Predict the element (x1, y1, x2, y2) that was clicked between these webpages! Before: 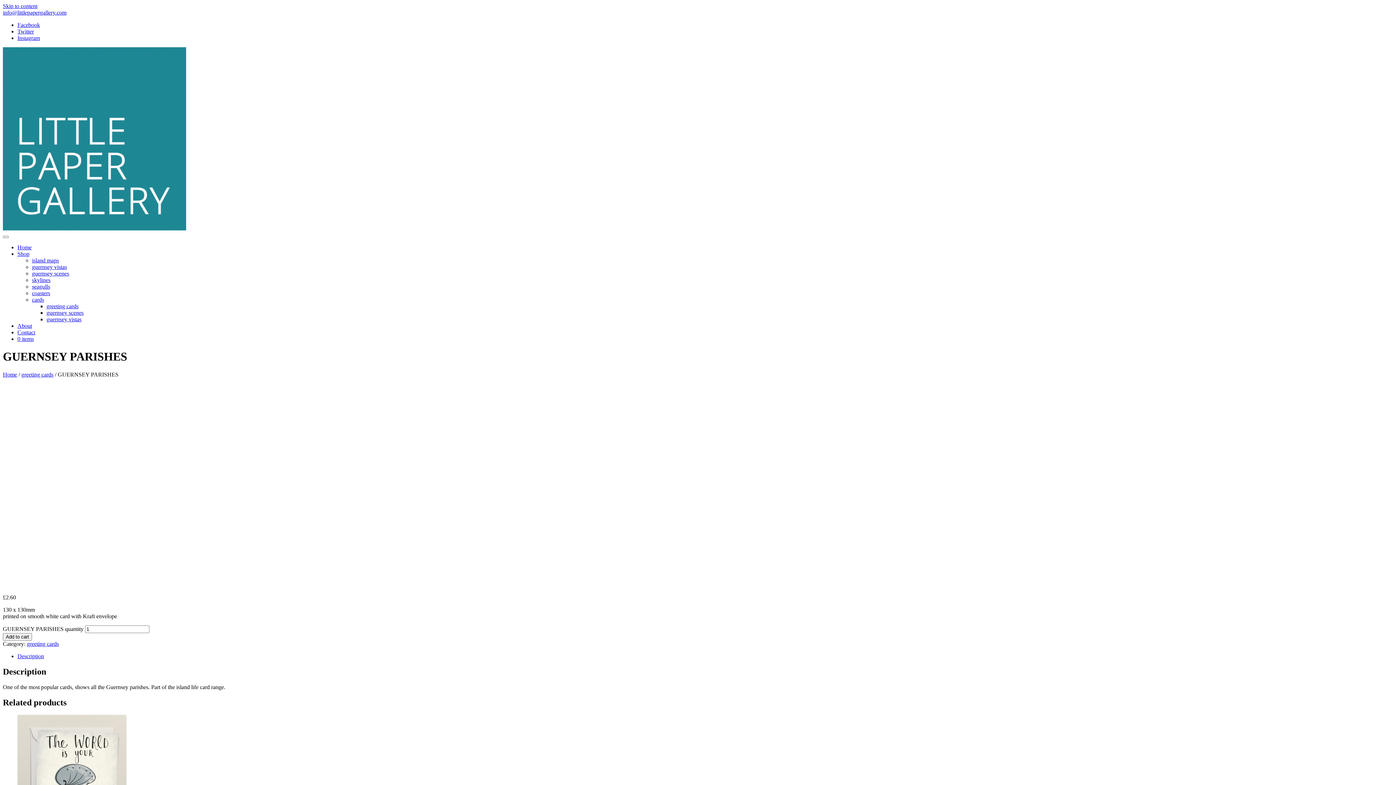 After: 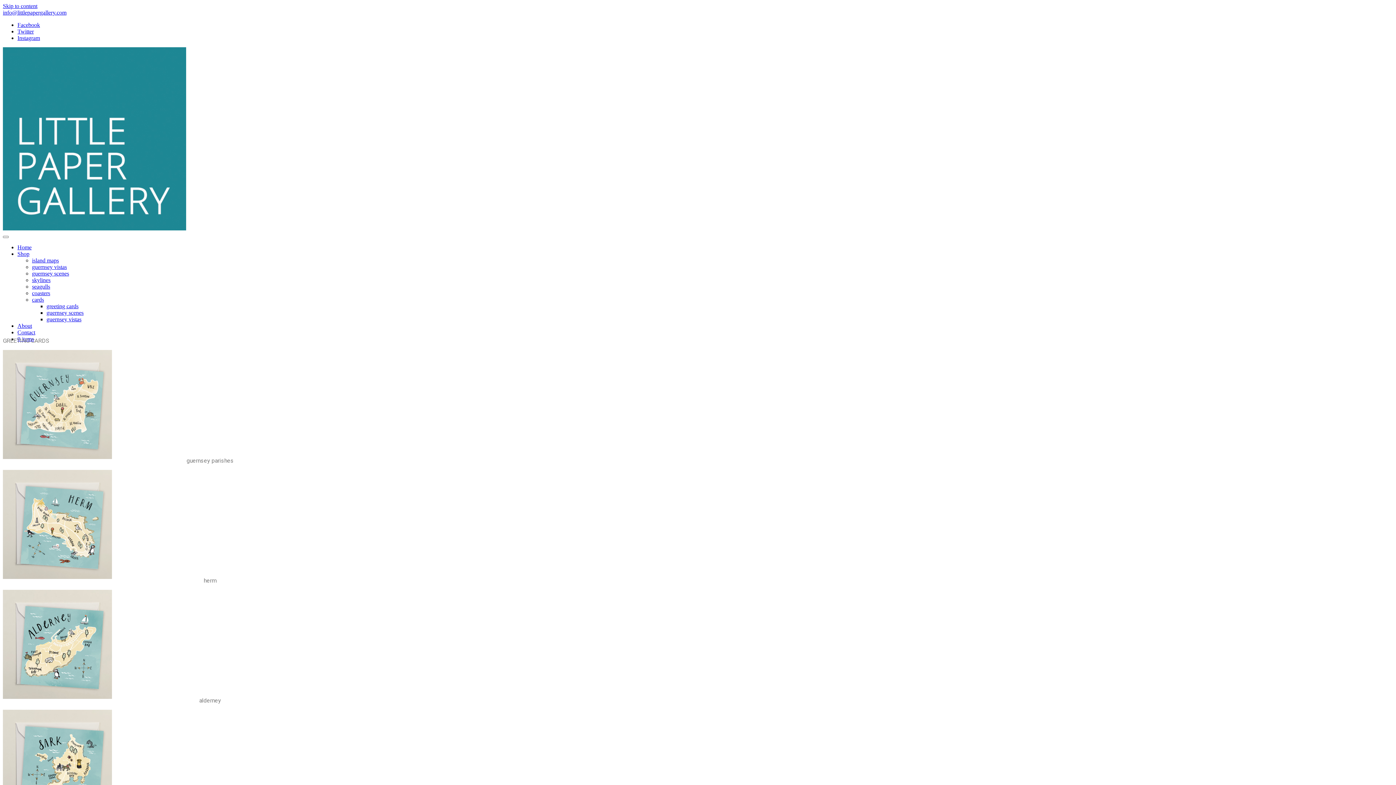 Action: label: greeting cards bbox: (46, 303, 78, 309)